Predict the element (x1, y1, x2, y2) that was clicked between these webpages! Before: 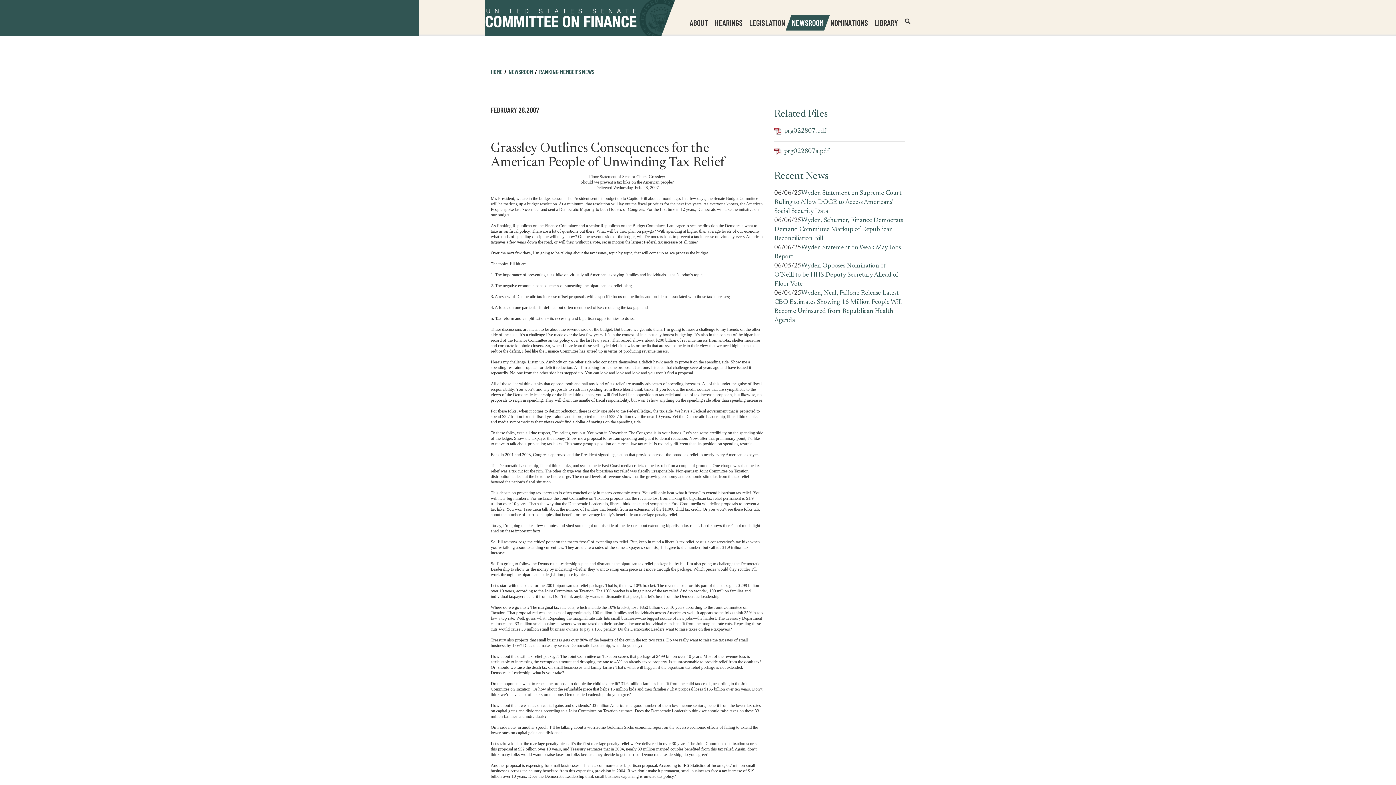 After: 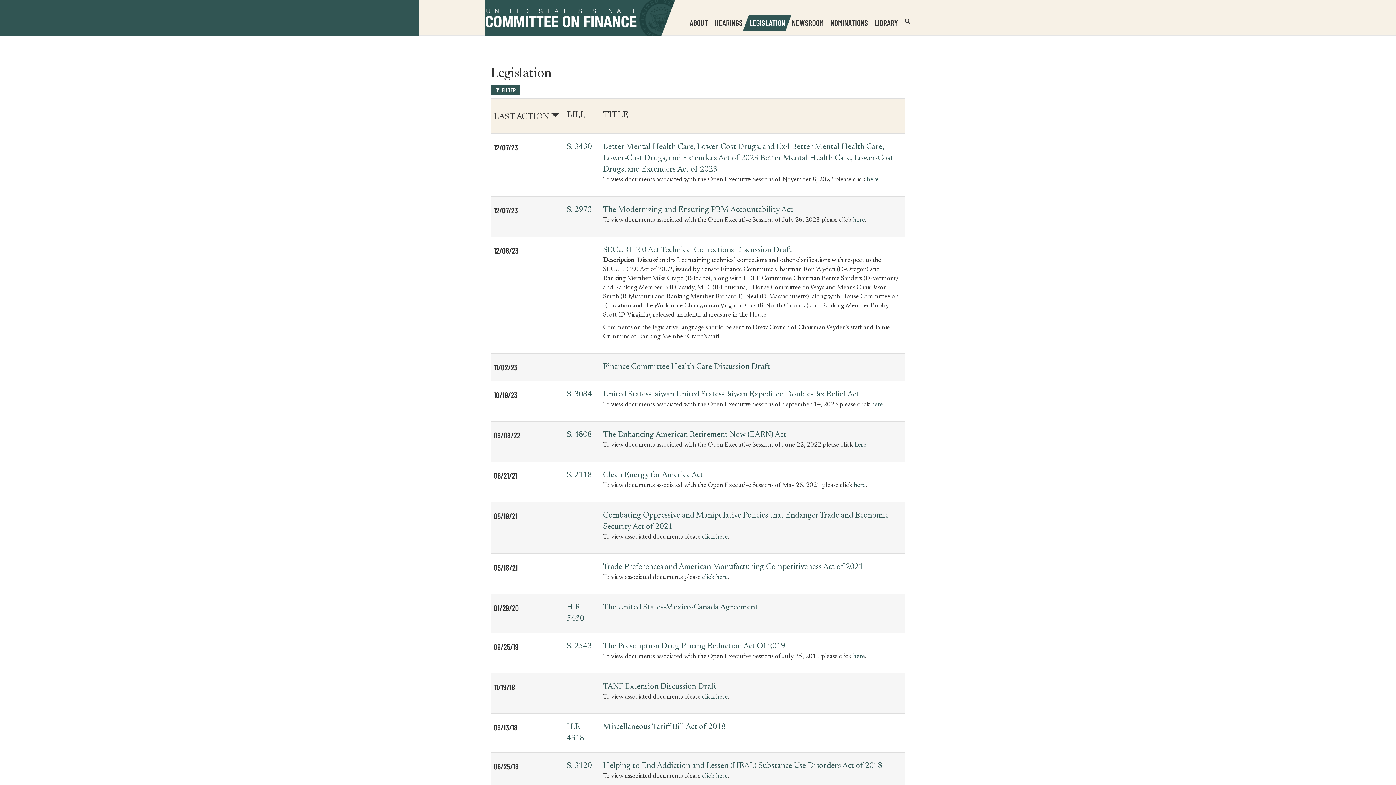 Action: bbox: (746, 14, 788, 30) label: LEGISLATION